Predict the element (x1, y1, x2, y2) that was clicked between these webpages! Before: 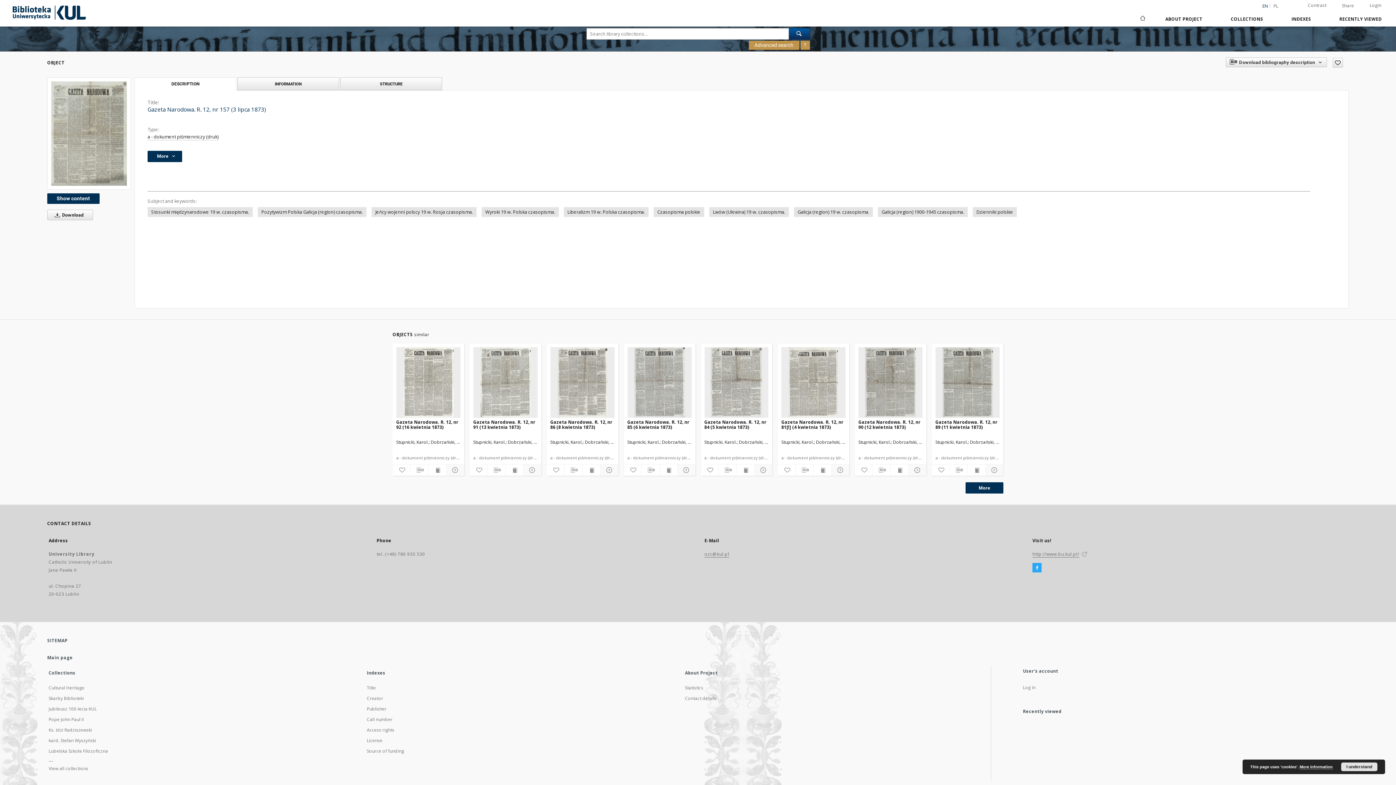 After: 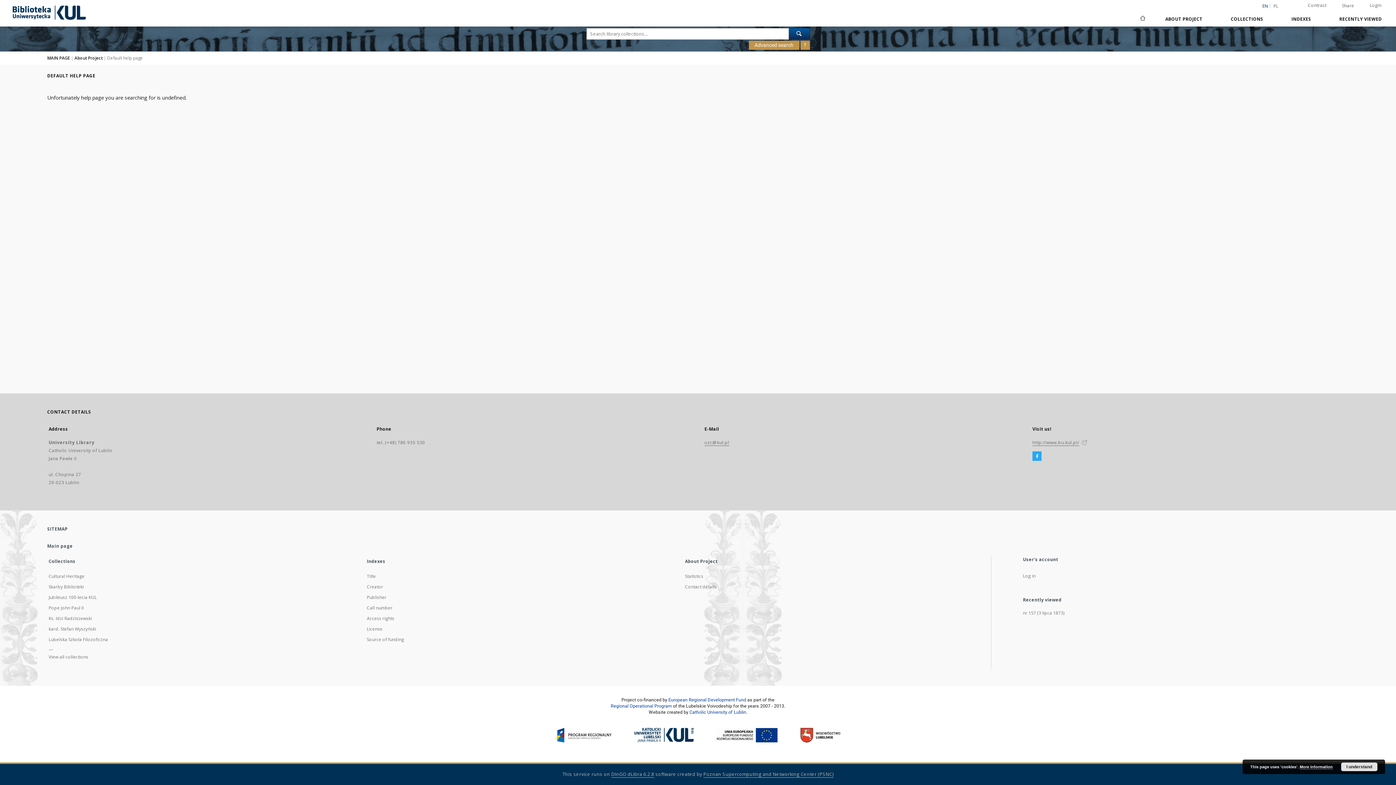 Action: label: More information bbox: (1300, 765, 1333, 769)